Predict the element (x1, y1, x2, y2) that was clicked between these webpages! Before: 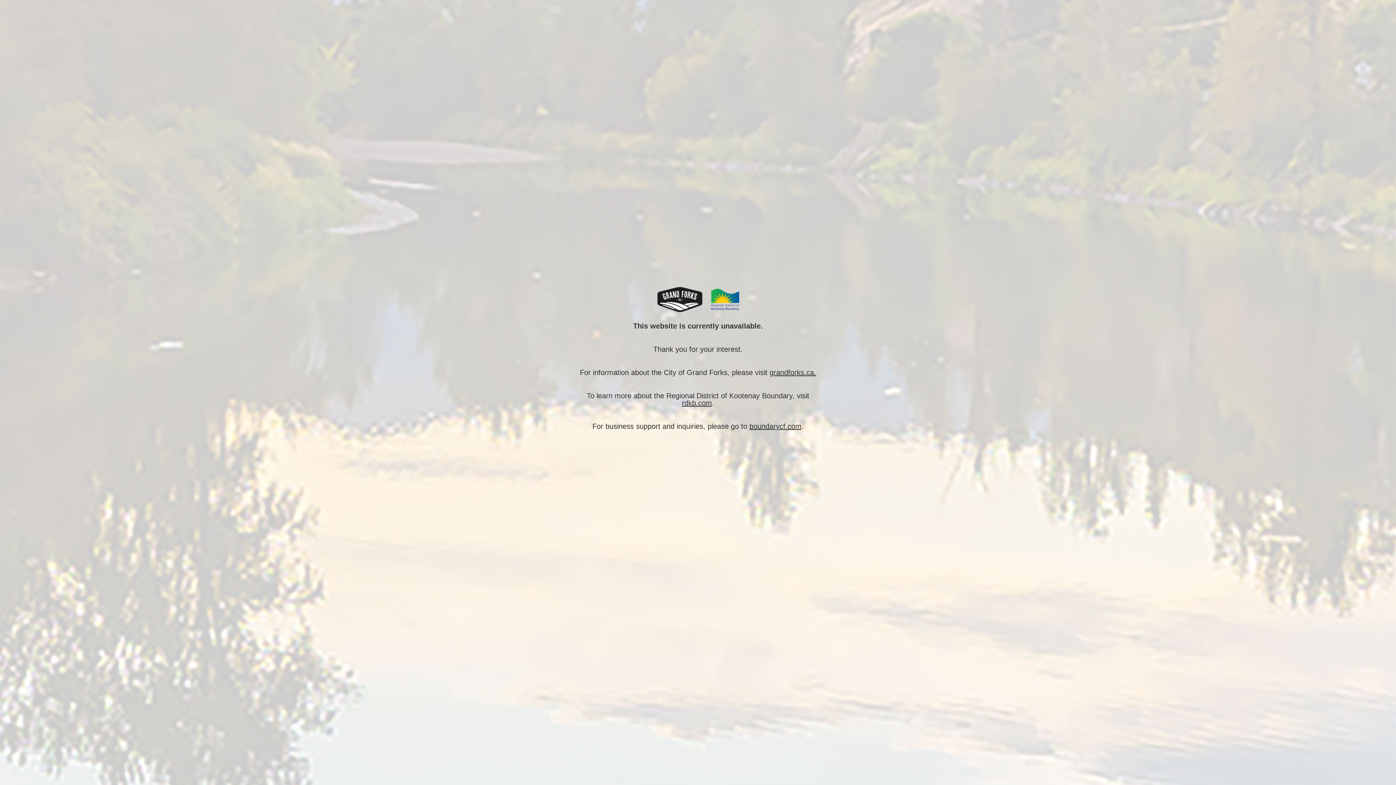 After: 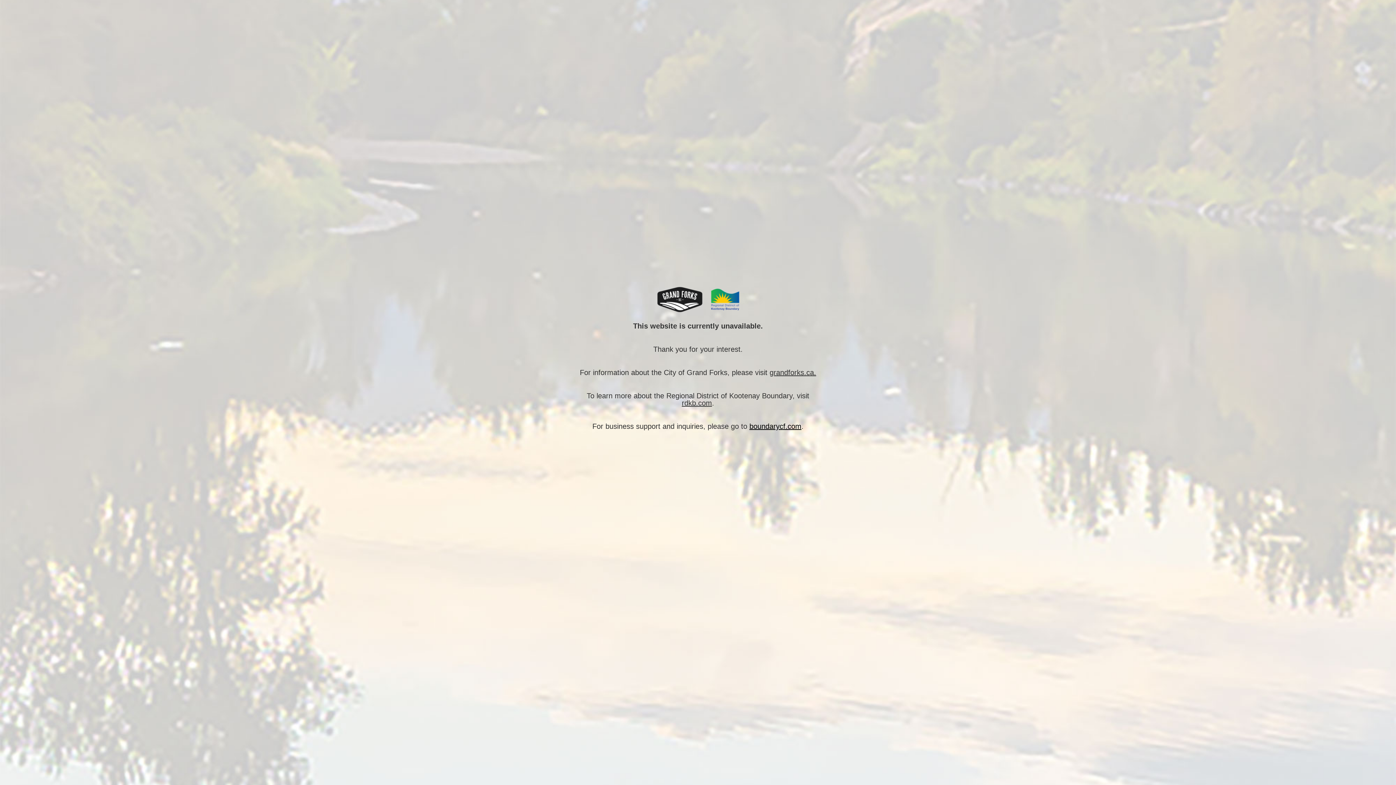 Action: bbox: (749, 422, 801, 430) label: boundarycf.com